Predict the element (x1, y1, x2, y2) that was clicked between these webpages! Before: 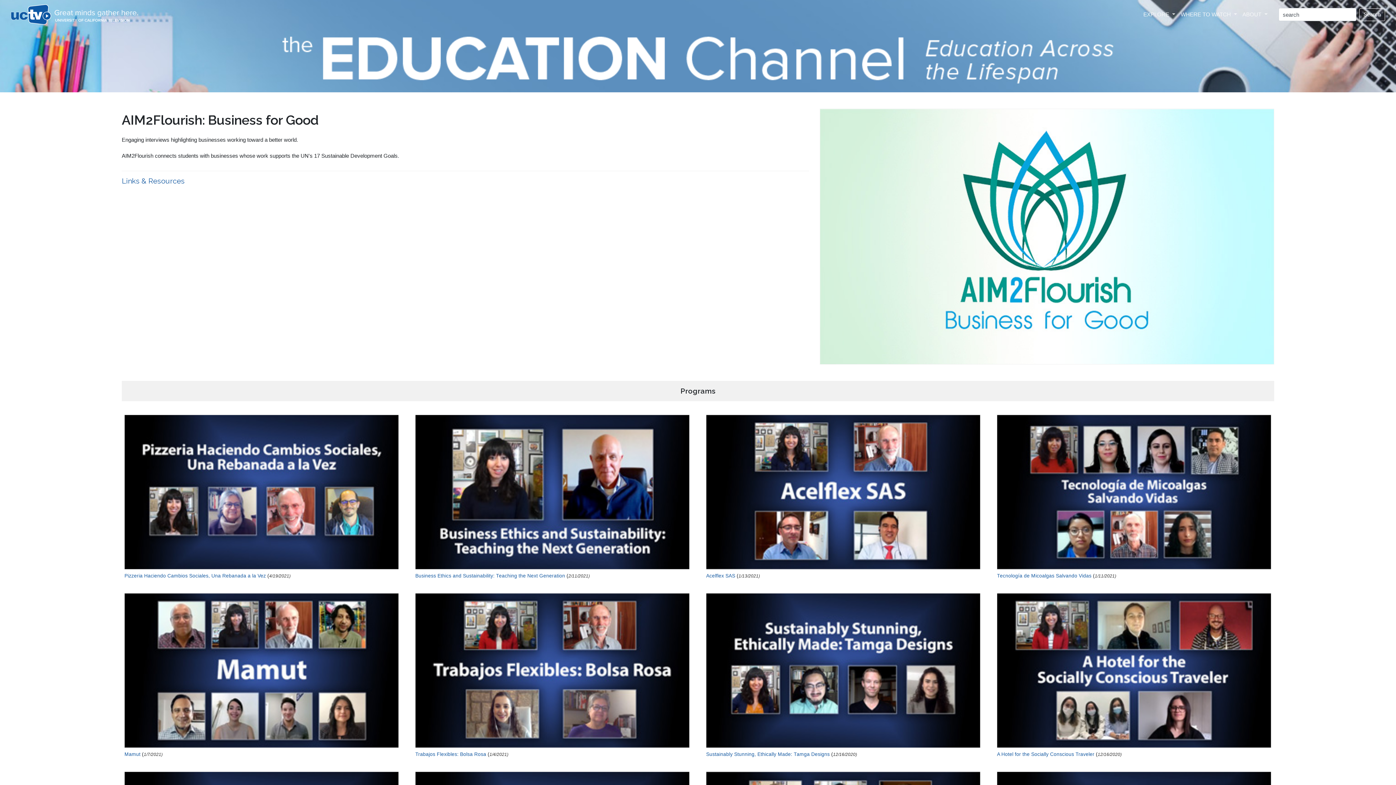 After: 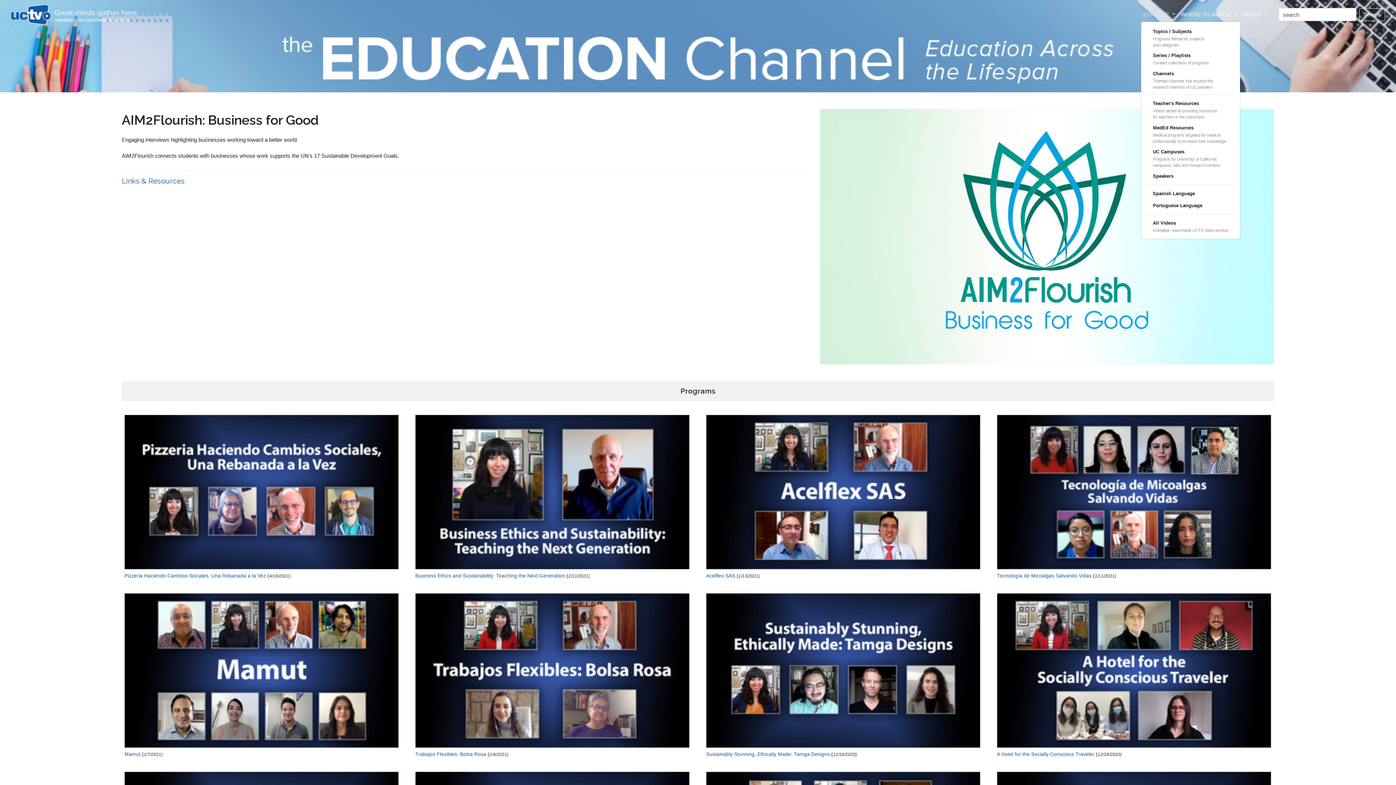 Action: bbox: (1140, 7, 1178, 21) label: EXPLORE 